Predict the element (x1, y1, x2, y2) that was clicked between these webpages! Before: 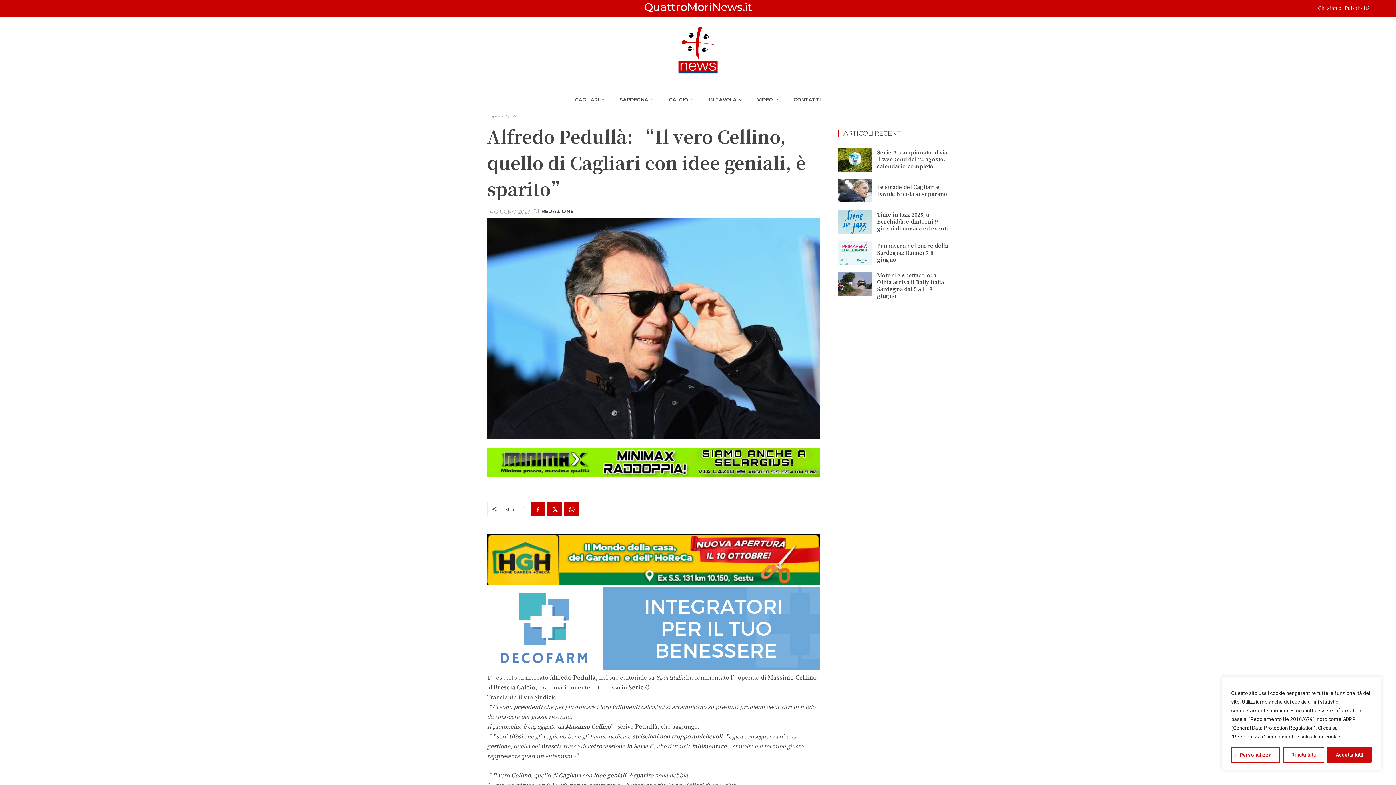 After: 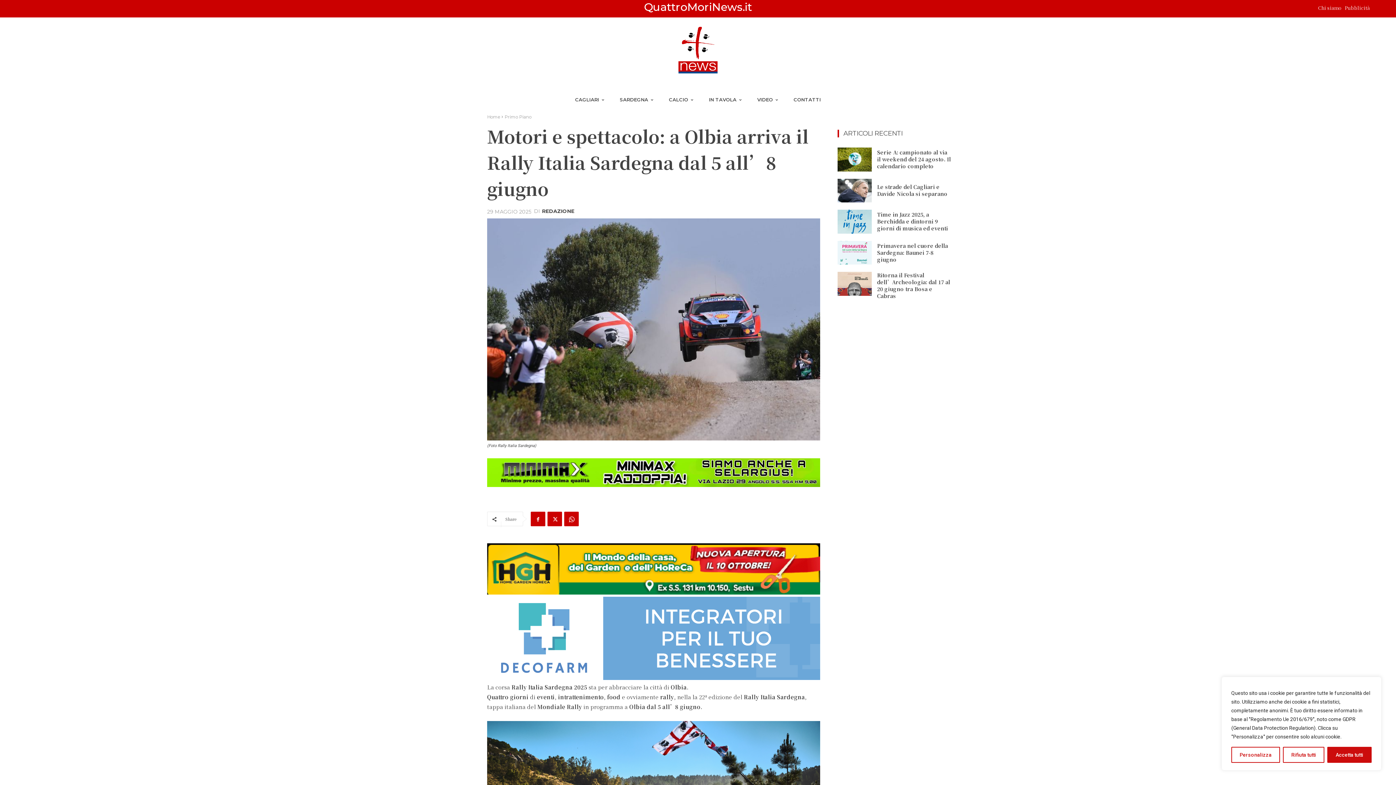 Action: bbox: (837, 272, 871, 295)